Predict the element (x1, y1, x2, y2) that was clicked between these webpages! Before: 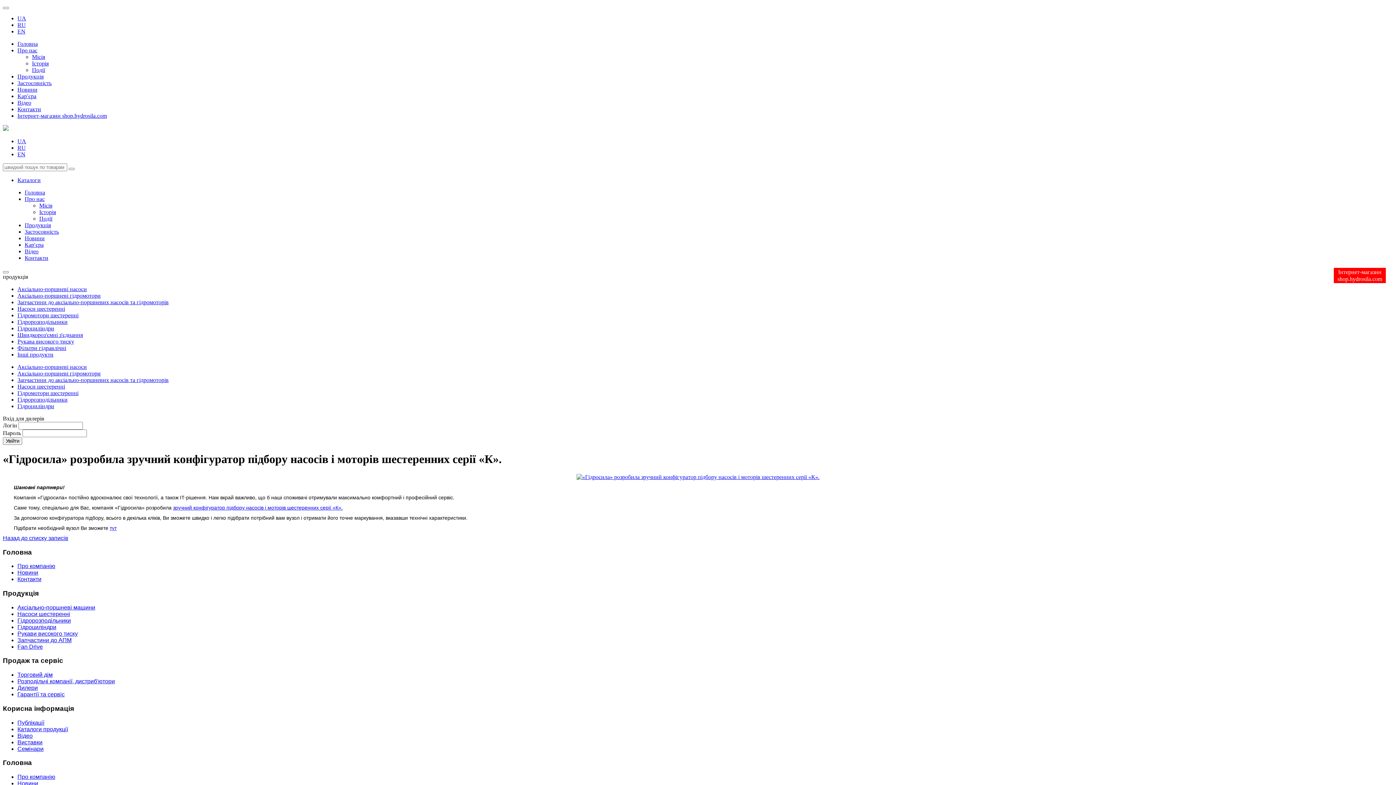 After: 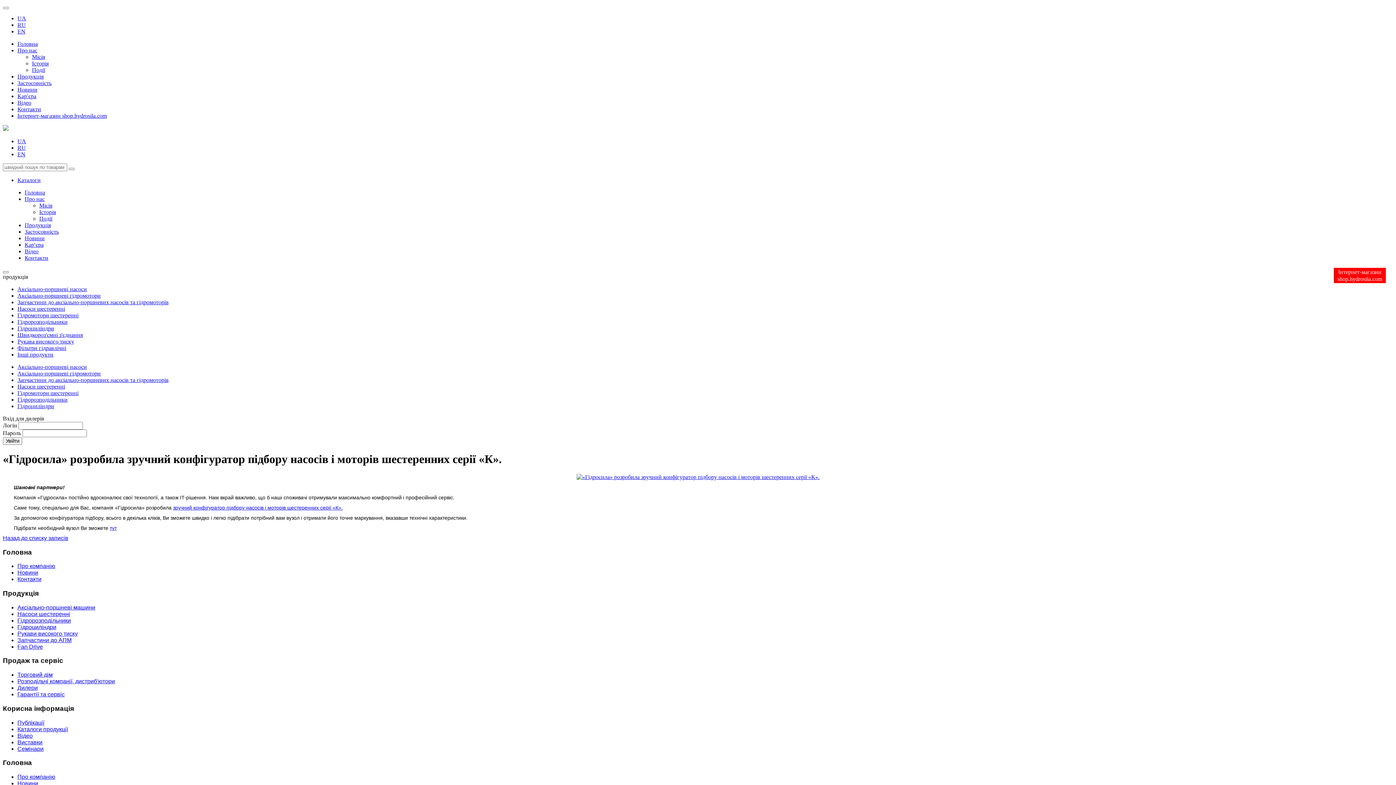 Action: label: Головна bbox: (2, 759, 1393, 767)